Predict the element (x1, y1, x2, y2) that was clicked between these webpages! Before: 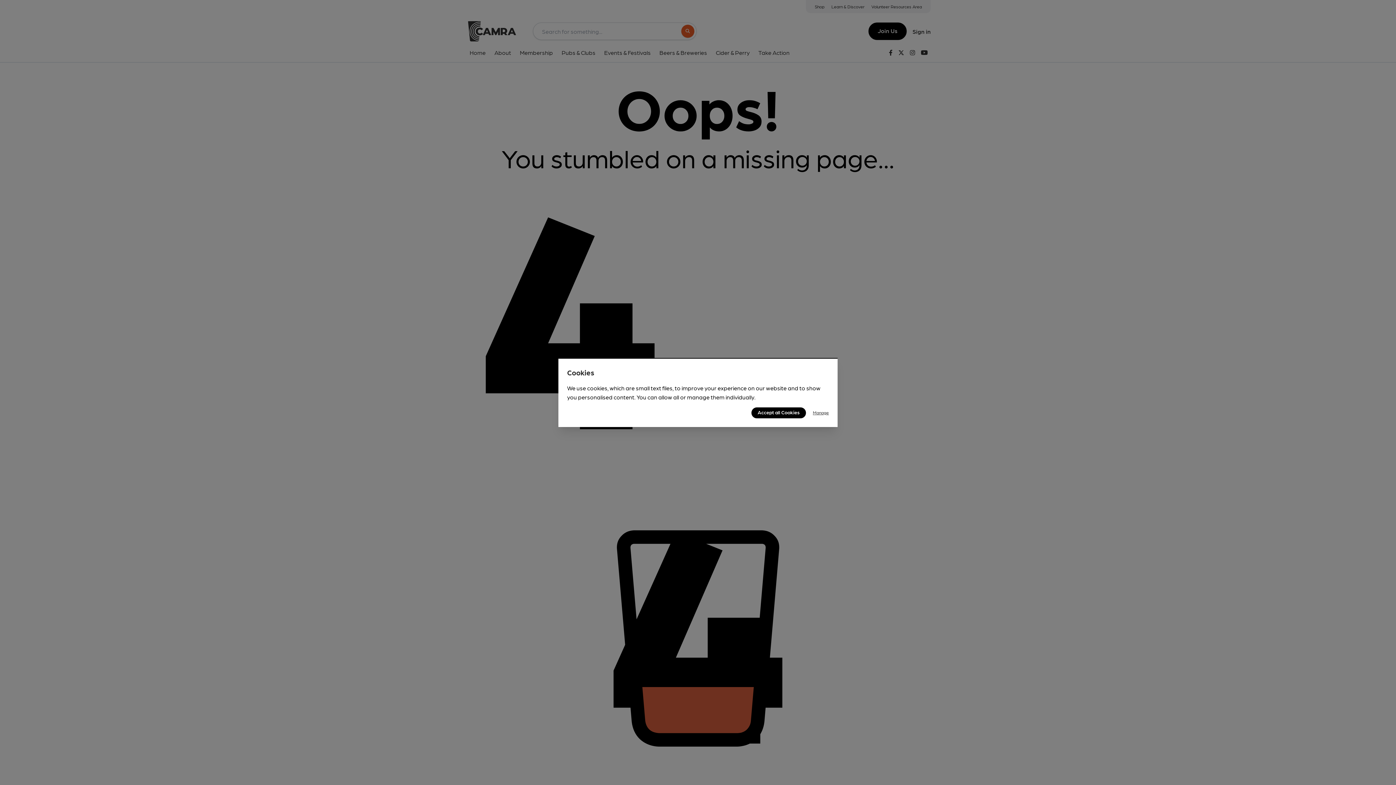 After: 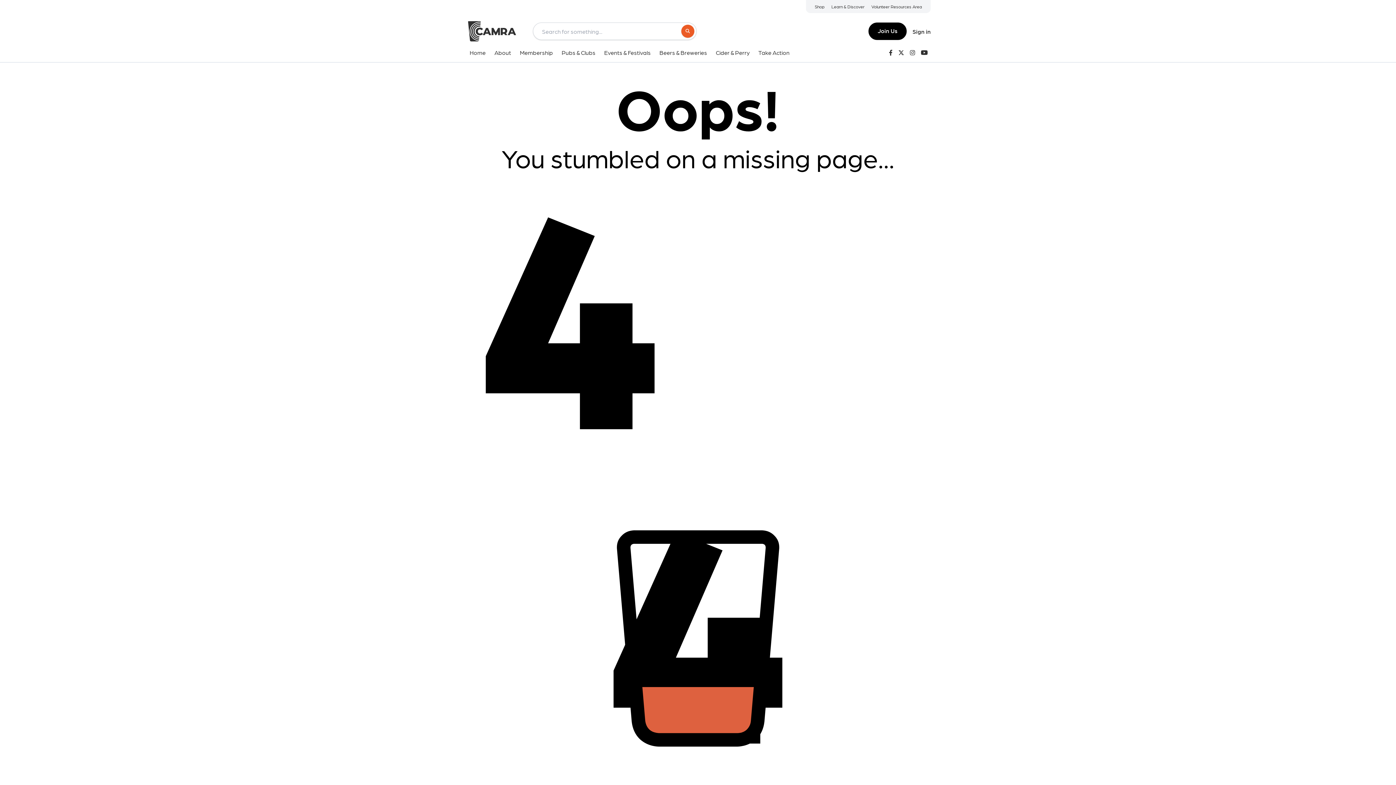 Action: label: Accept all Cookies bbox: (751, 407, 806, 418)